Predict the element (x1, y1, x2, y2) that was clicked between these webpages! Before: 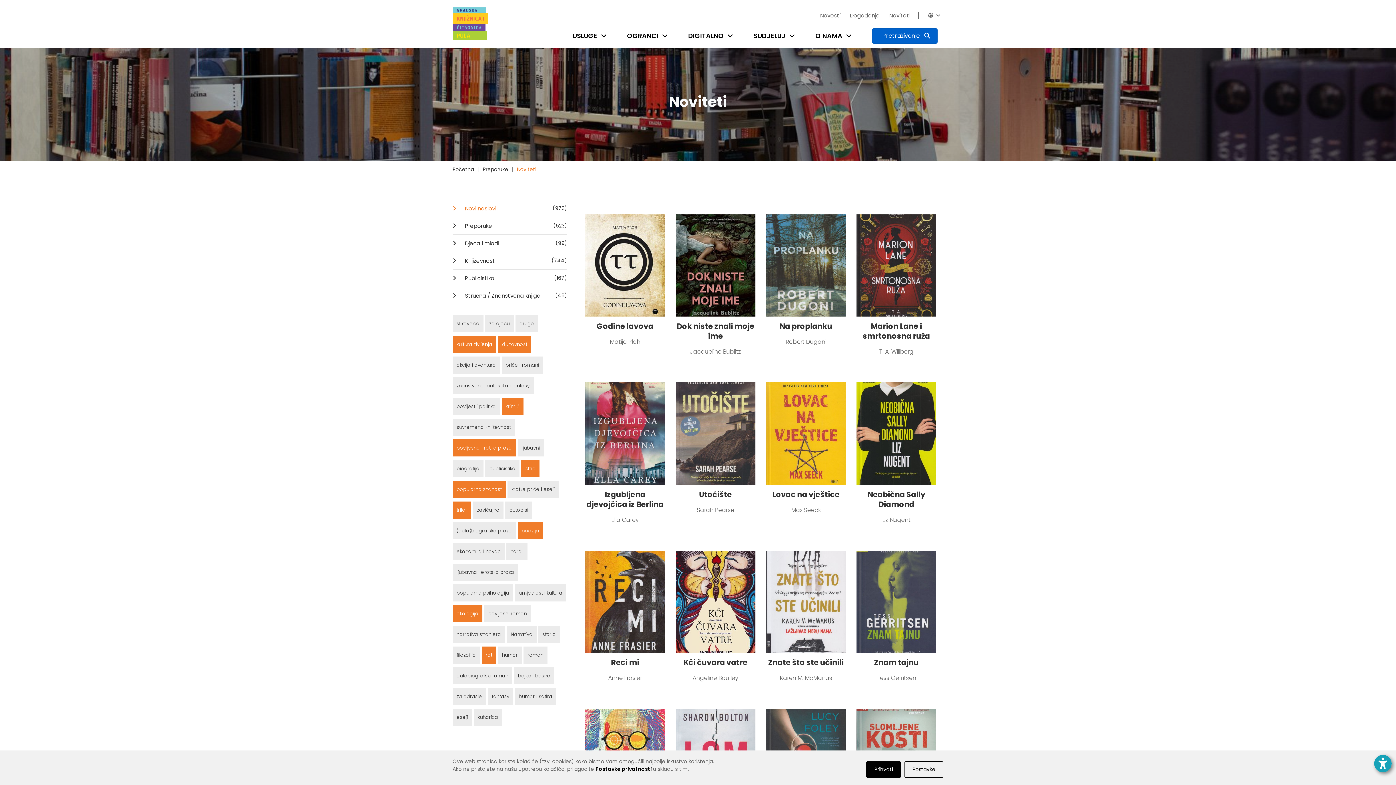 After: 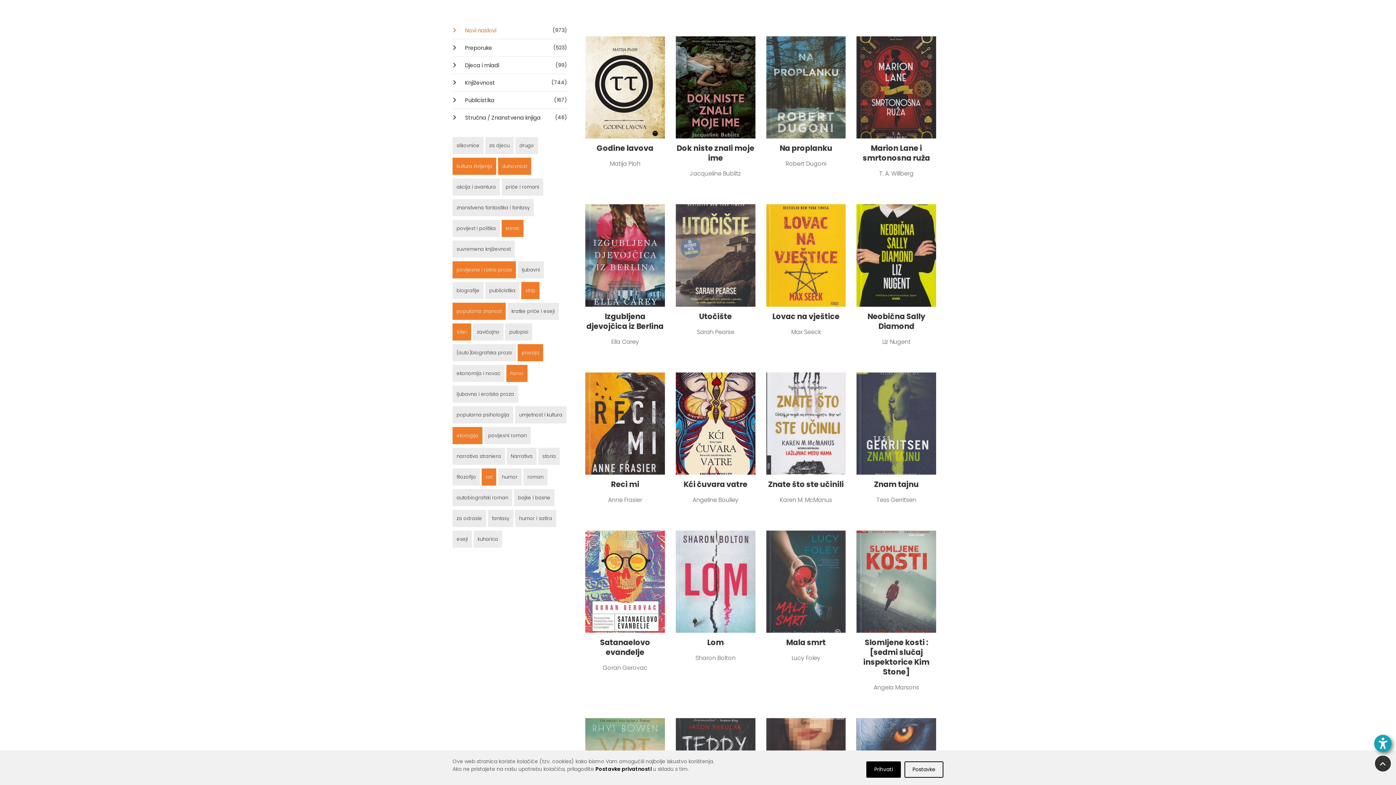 Action: bbox: (506, 543, 527, 560) label: horor